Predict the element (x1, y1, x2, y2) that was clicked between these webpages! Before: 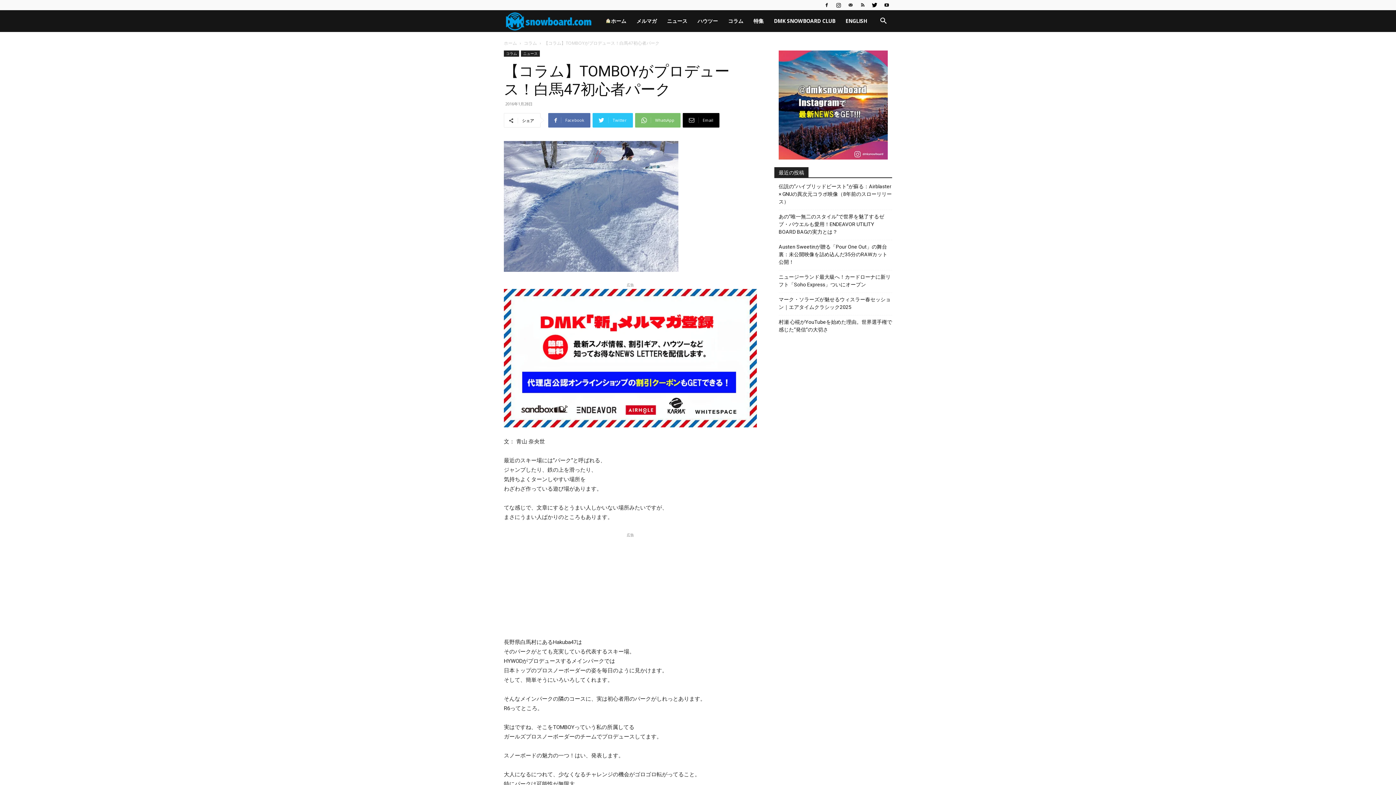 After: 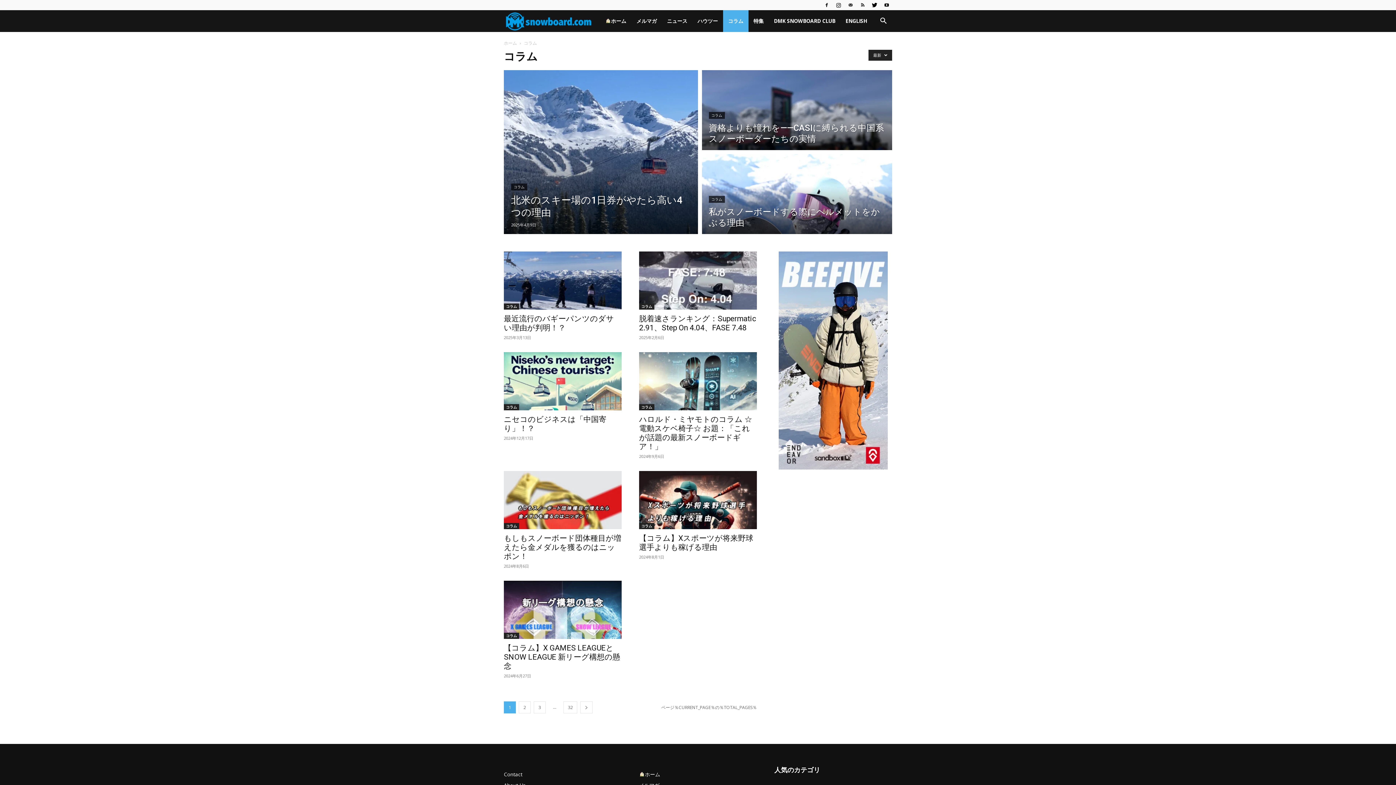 Action: bbox: (524, 40, 537, 46) label: コラム